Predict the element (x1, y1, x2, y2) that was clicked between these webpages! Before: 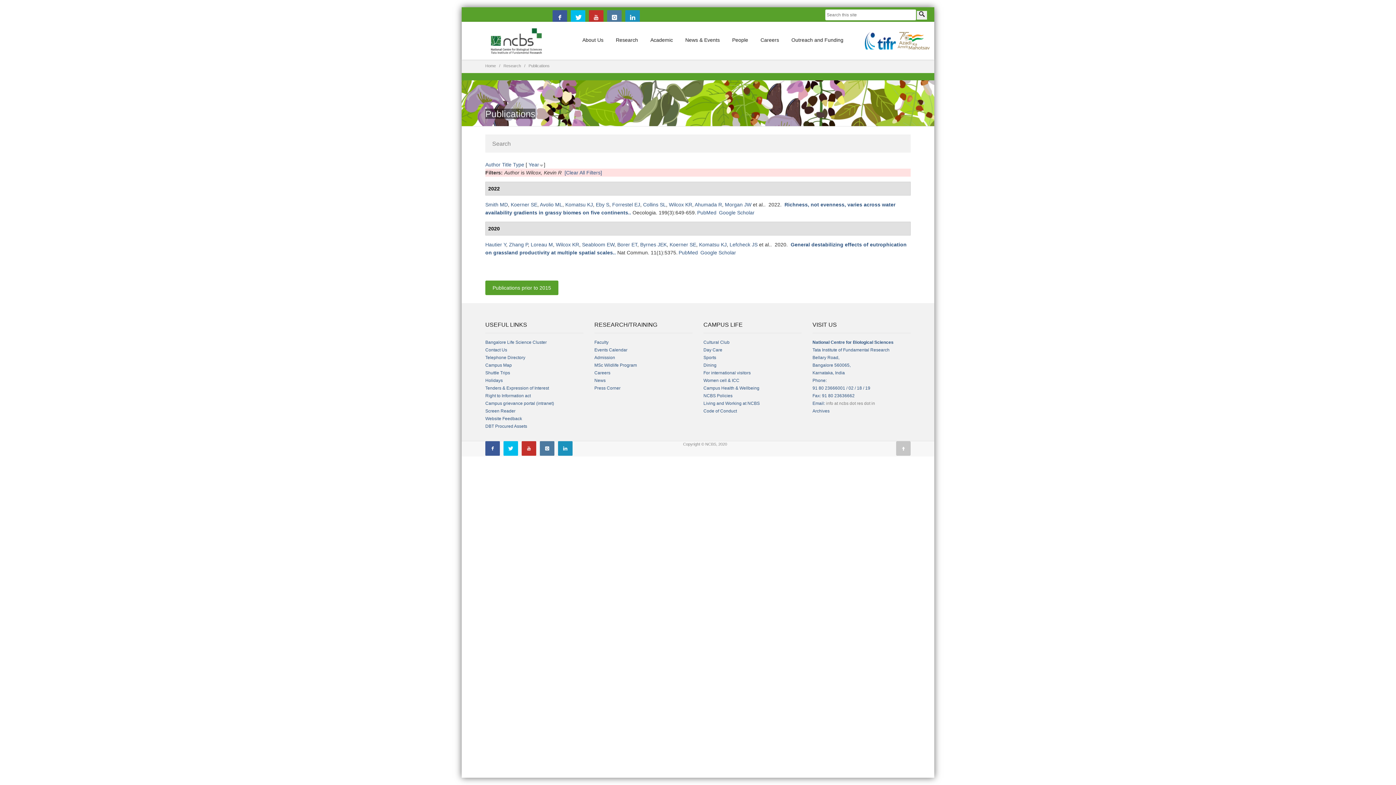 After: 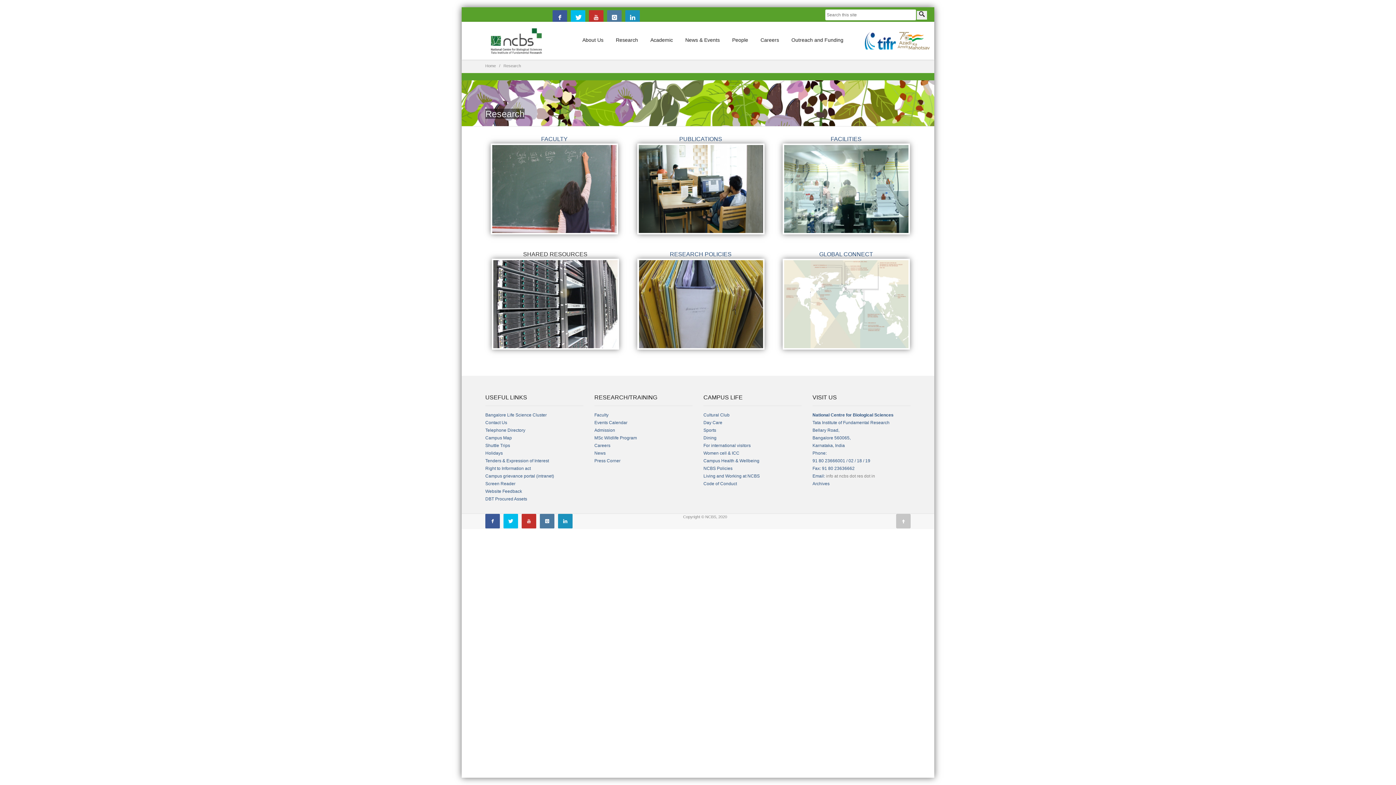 Action: bbox: (503, 63, 521, 68) label: Research